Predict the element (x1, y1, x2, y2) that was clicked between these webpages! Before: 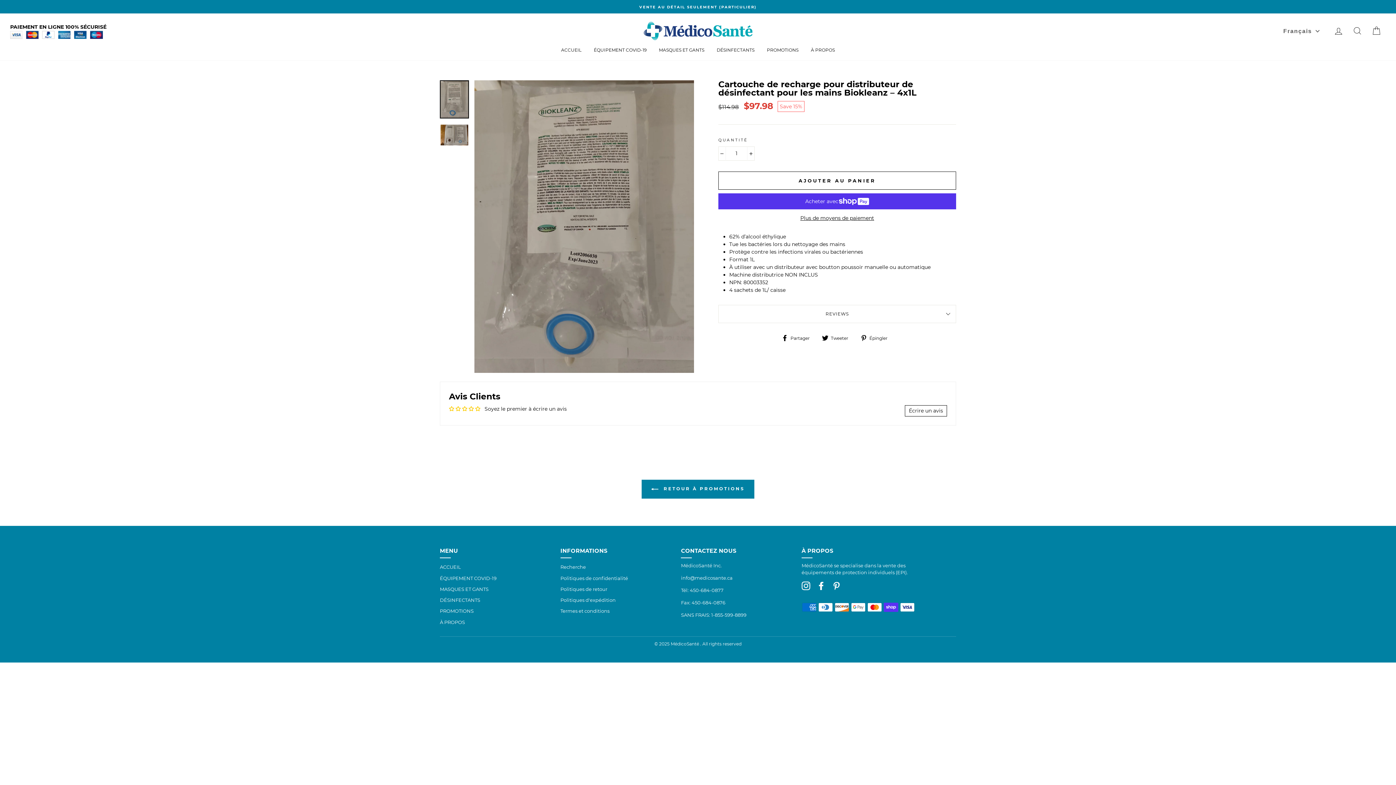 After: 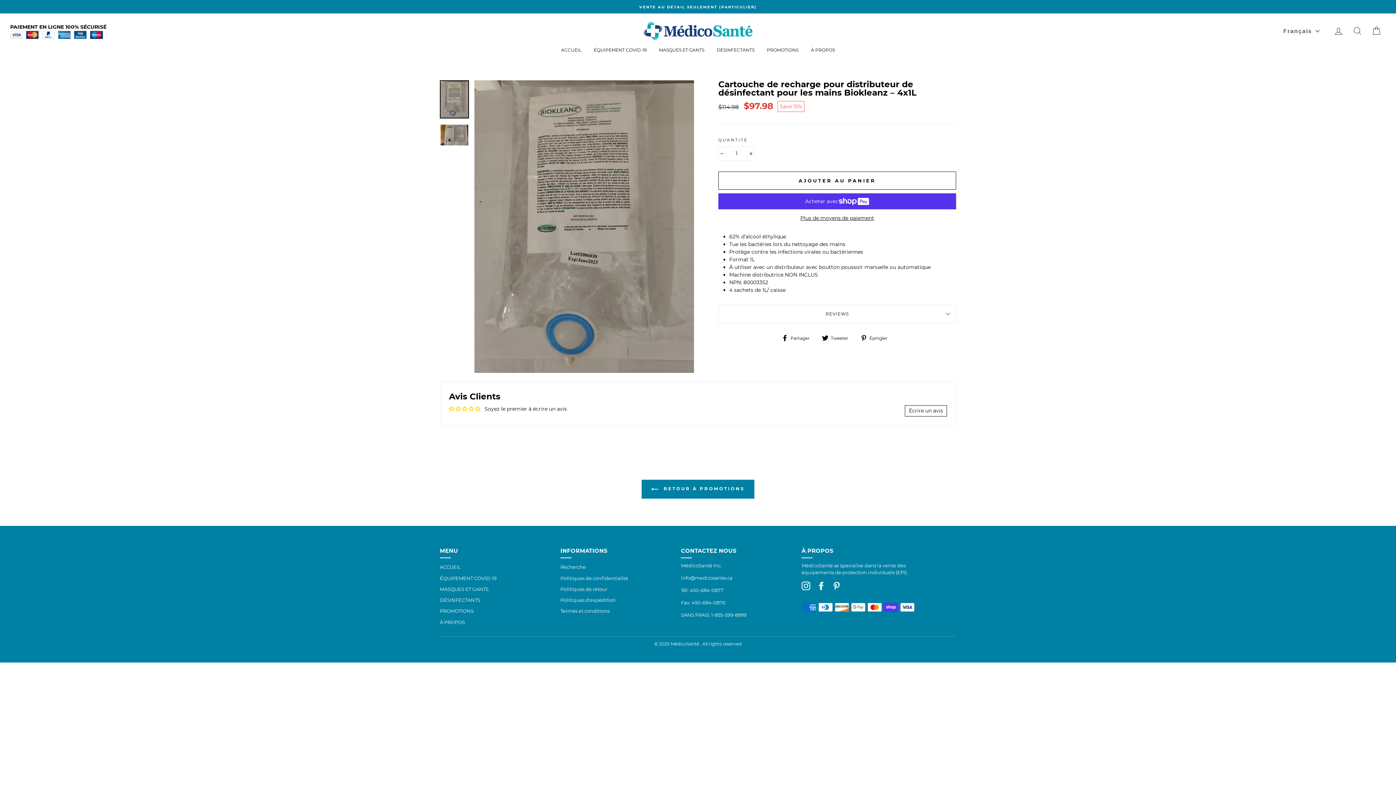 Action: label: Écrire un avis bbox: (905, 405, 947, 416)